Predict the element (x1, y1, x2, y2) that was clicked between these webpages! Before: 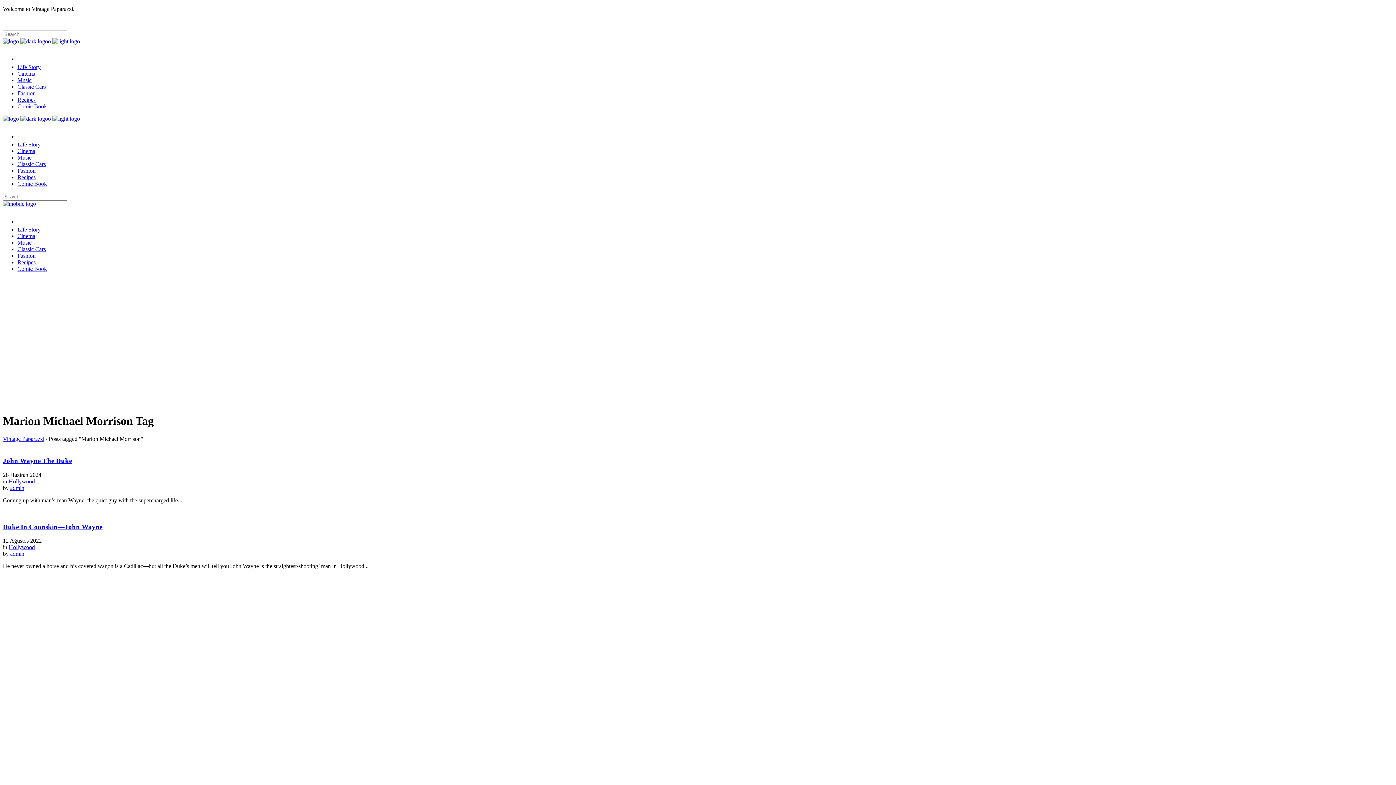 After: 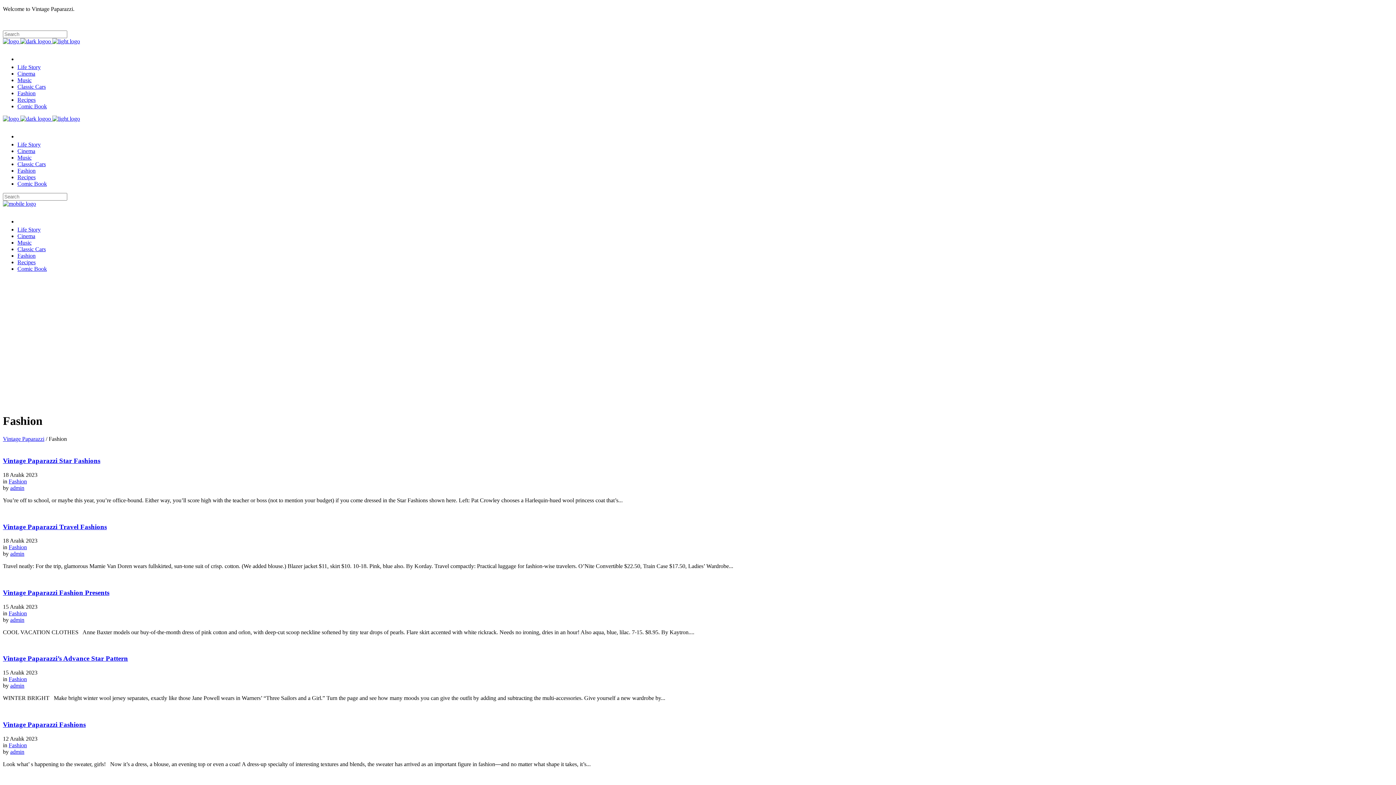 Action: label: Fashion bbox: (17, 90, 35, 96)